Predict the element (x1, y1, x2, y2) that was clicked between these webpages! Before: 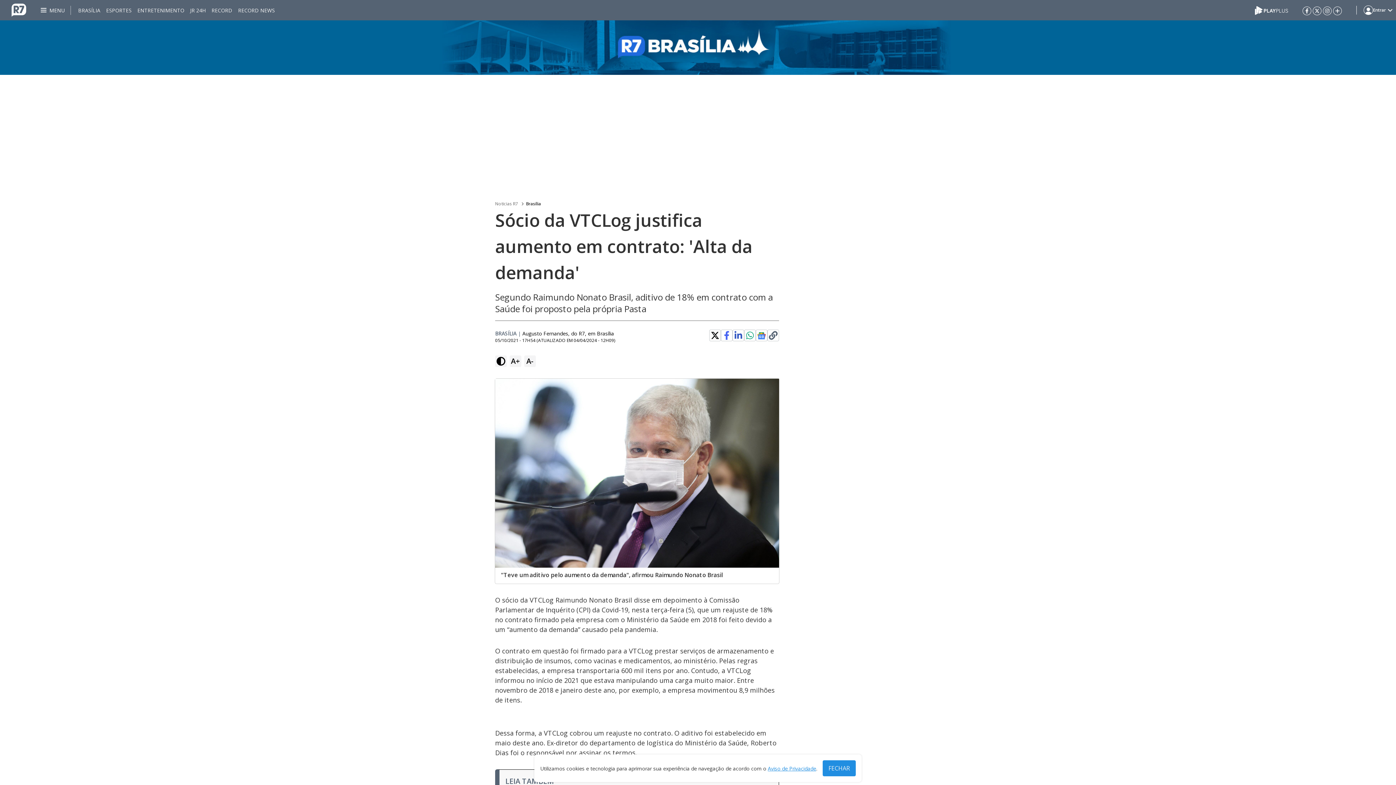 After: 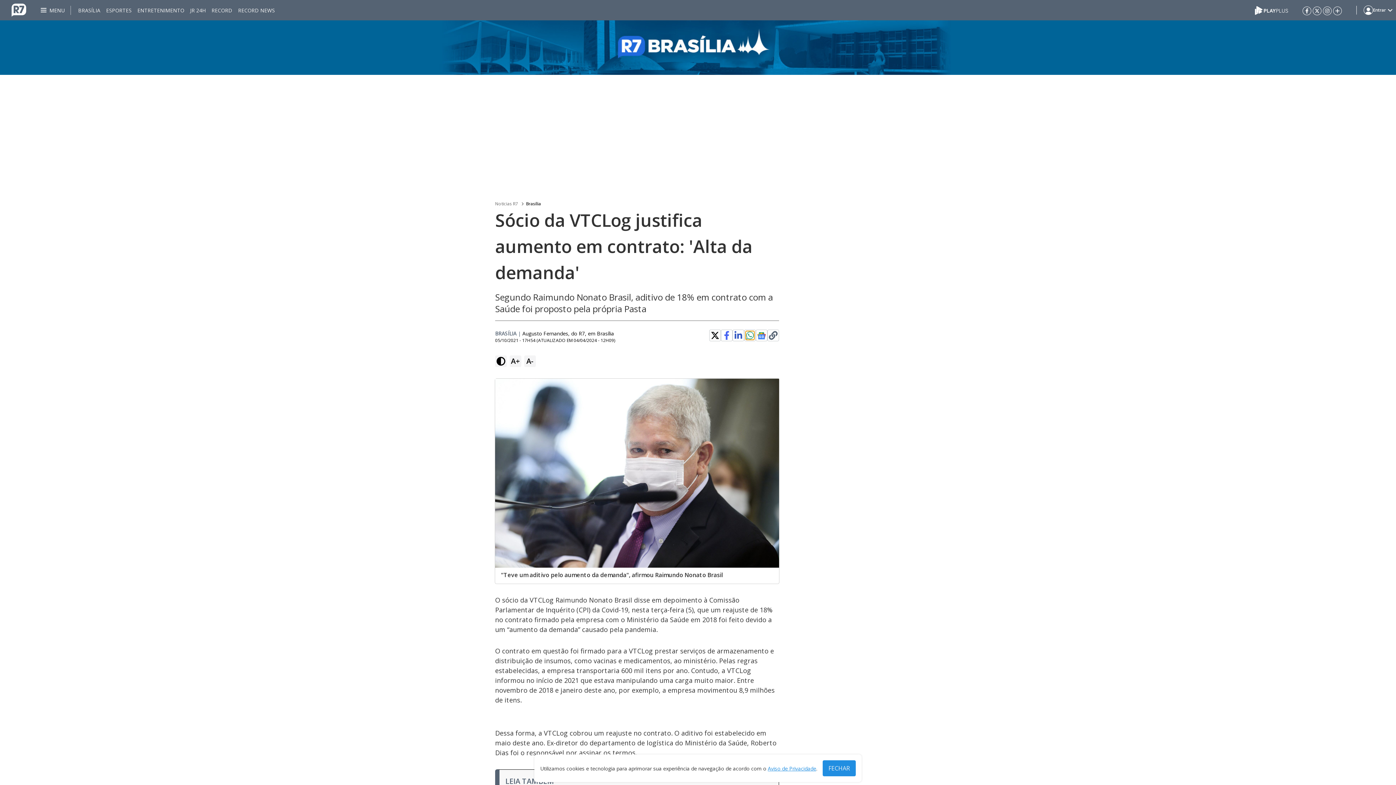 Action: bbox: (745, 331, 754, 340)